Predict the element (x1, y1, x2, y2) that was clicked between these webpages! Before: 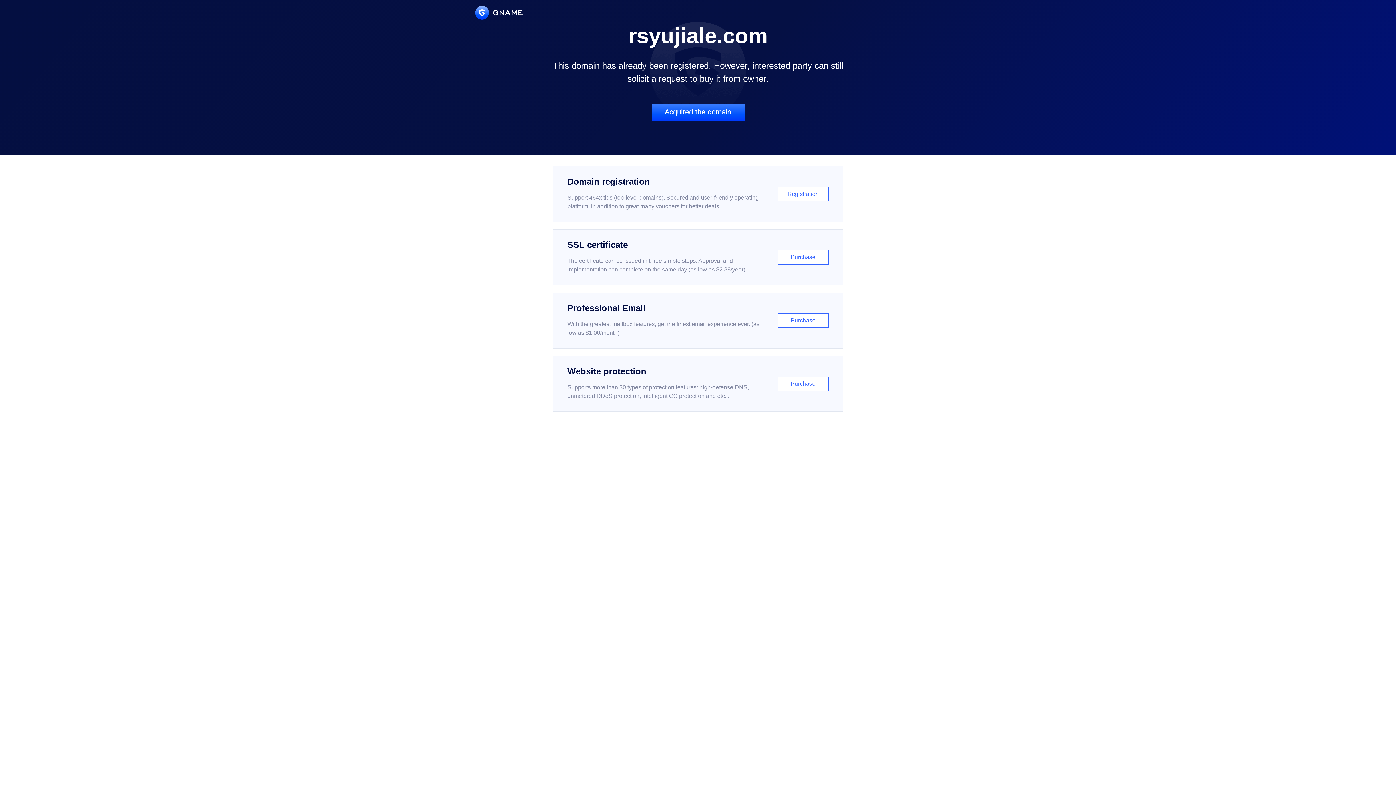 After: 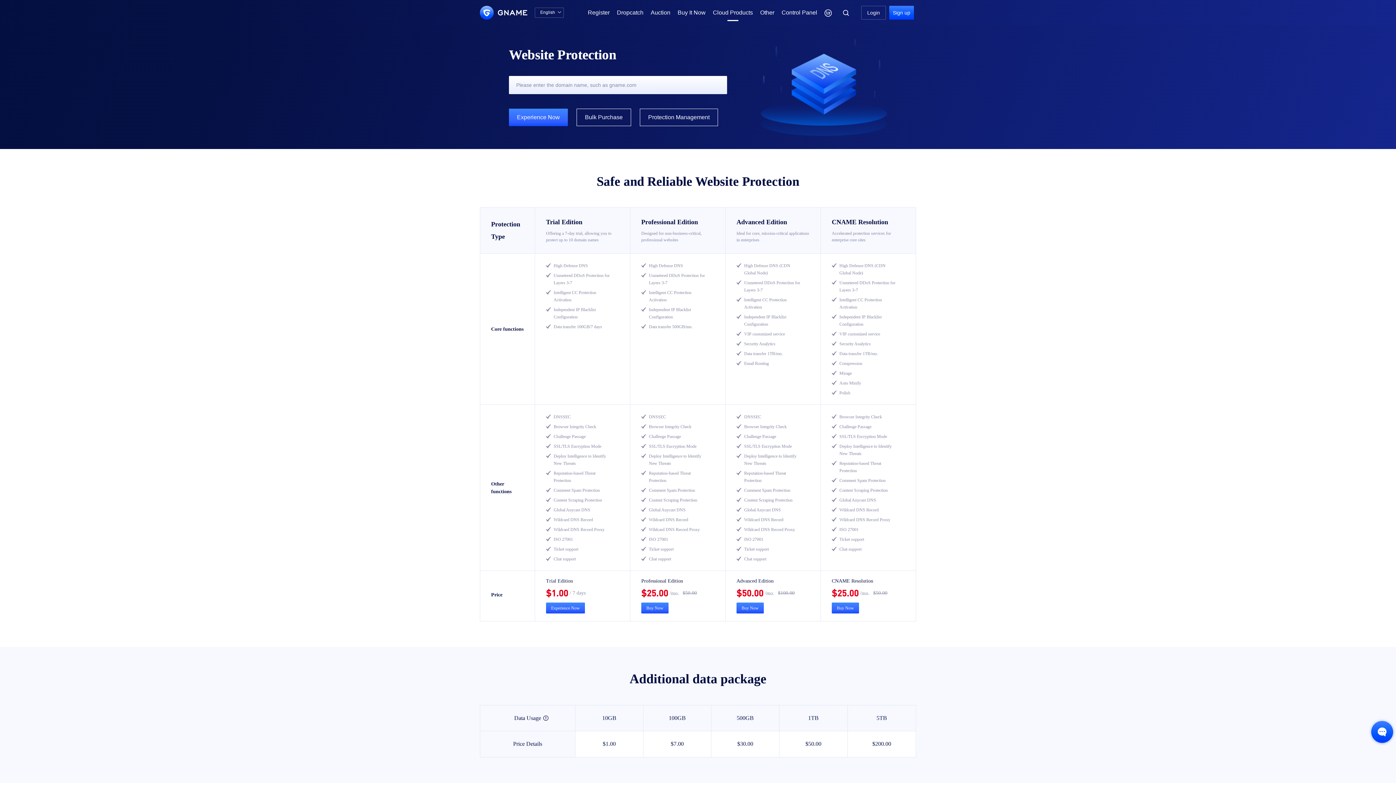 Action: label: Website protection

Supports more than 30 types of protection features: high-defense DNS, unmetered DDoS protection, intelligent CC protection and etc...

Purchase bbox: (552, 356, 843, 412)